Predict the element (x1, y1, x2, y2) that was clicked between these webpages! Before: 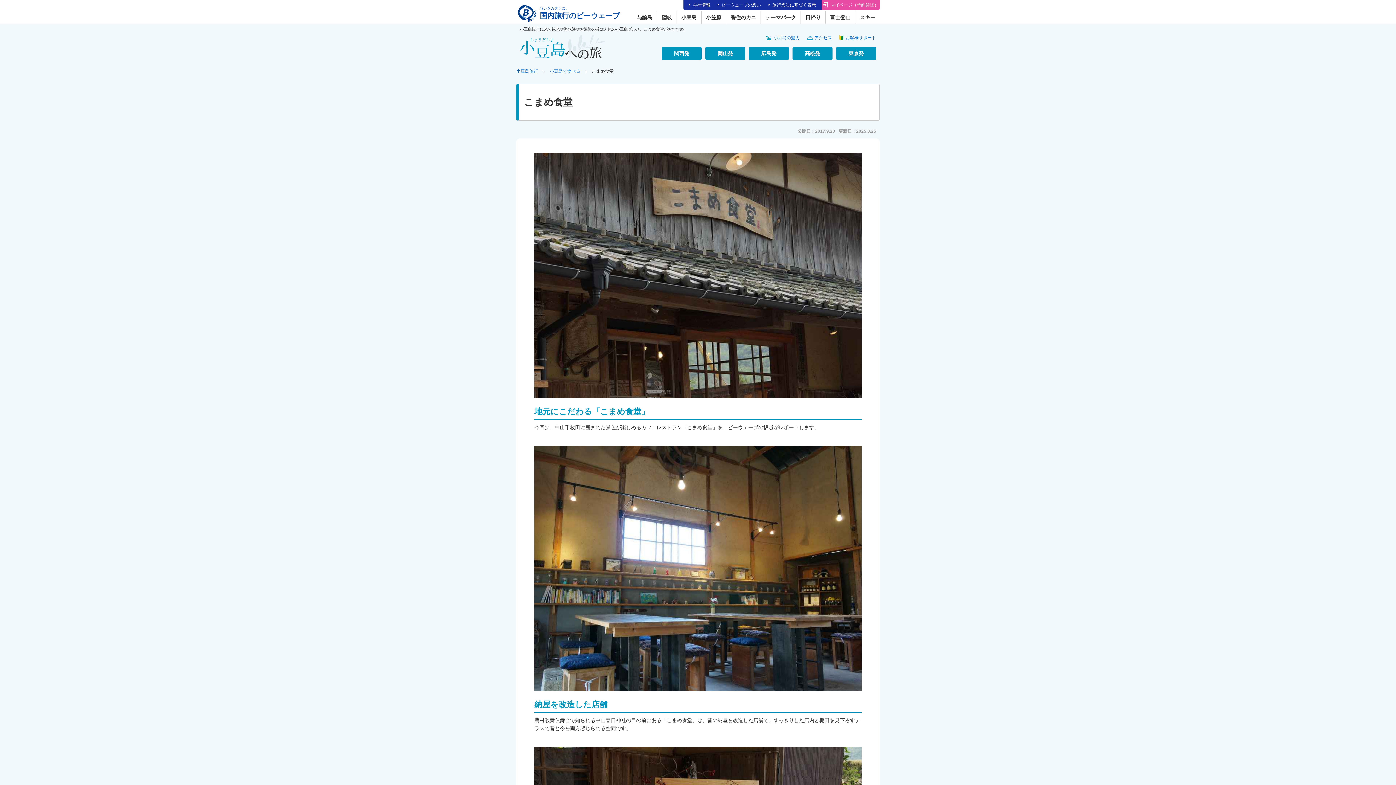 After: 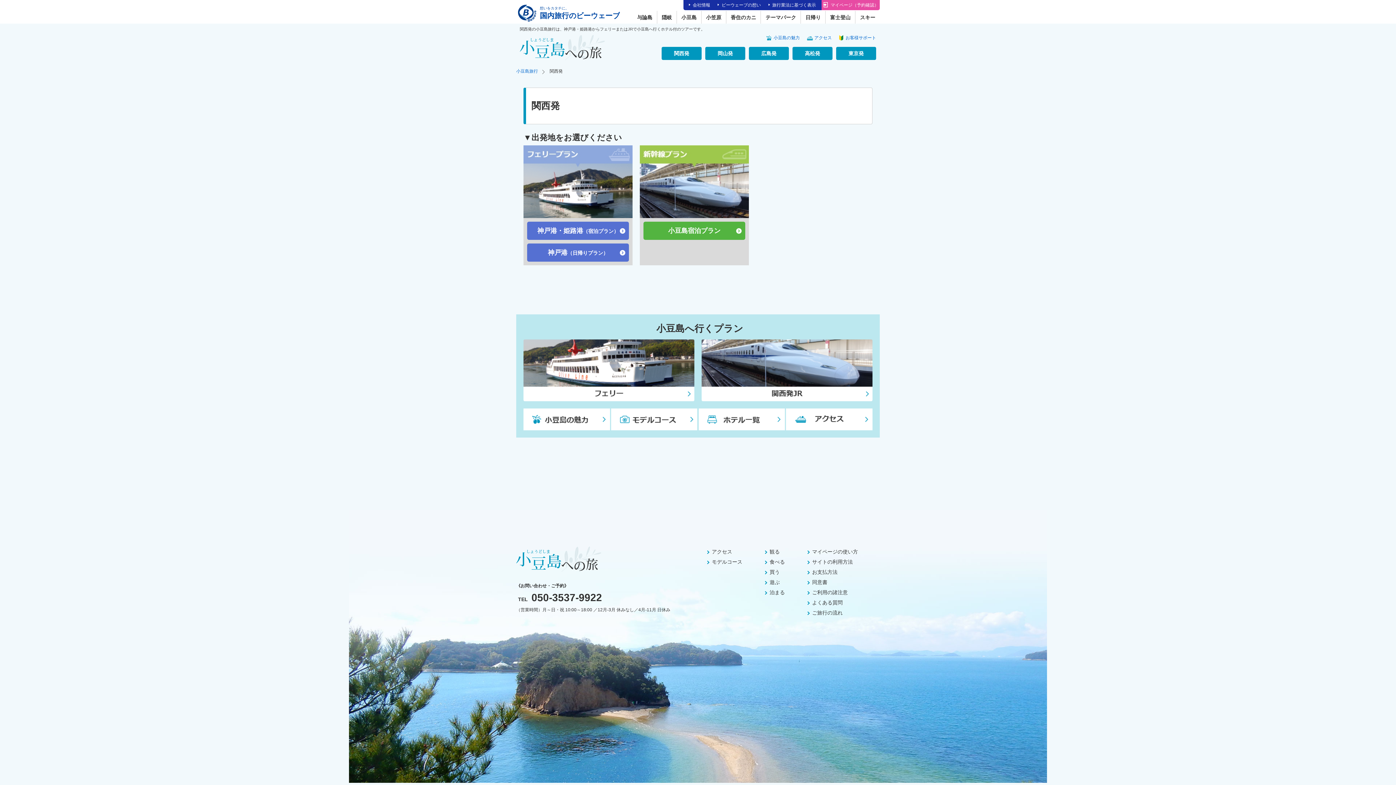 Action: label: 関西発 bbox: (661, 46, 701, 60)